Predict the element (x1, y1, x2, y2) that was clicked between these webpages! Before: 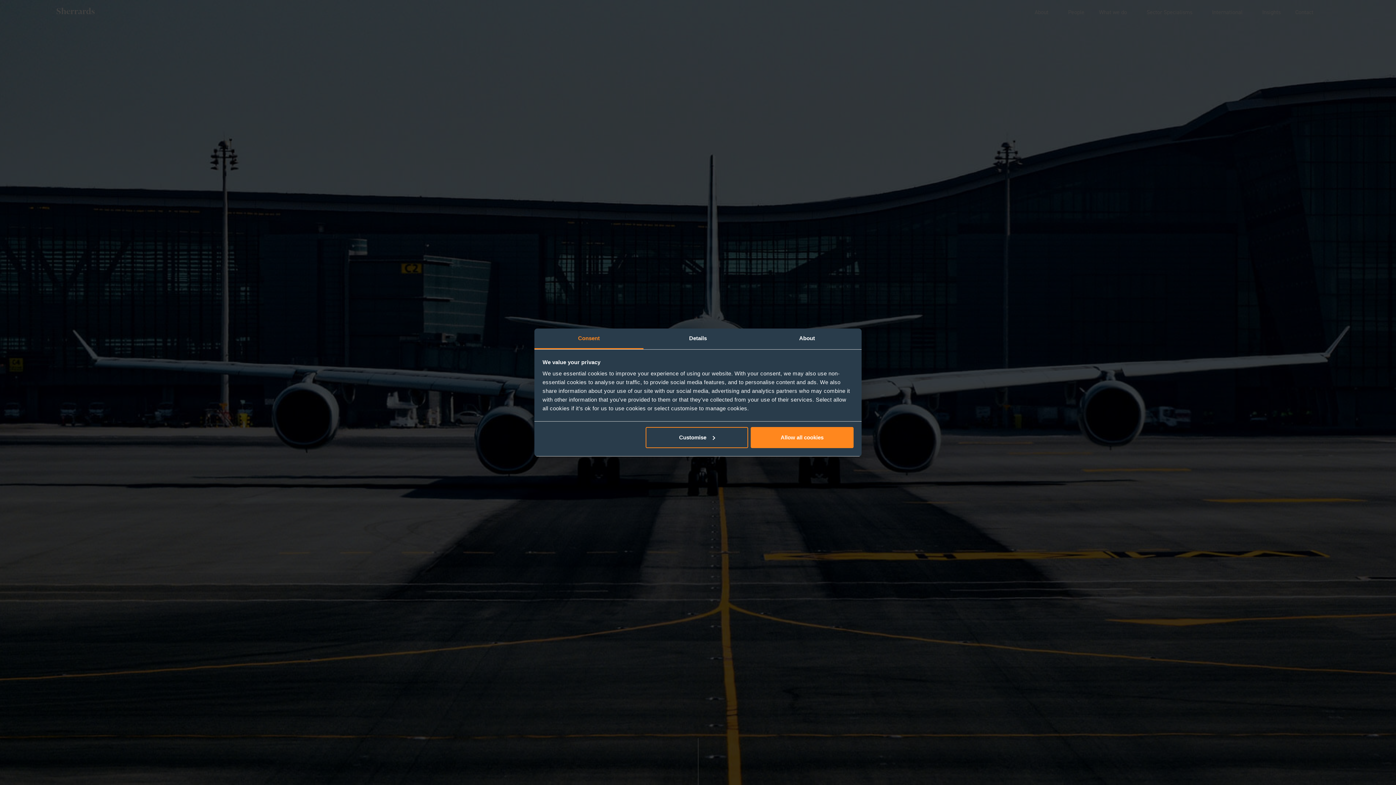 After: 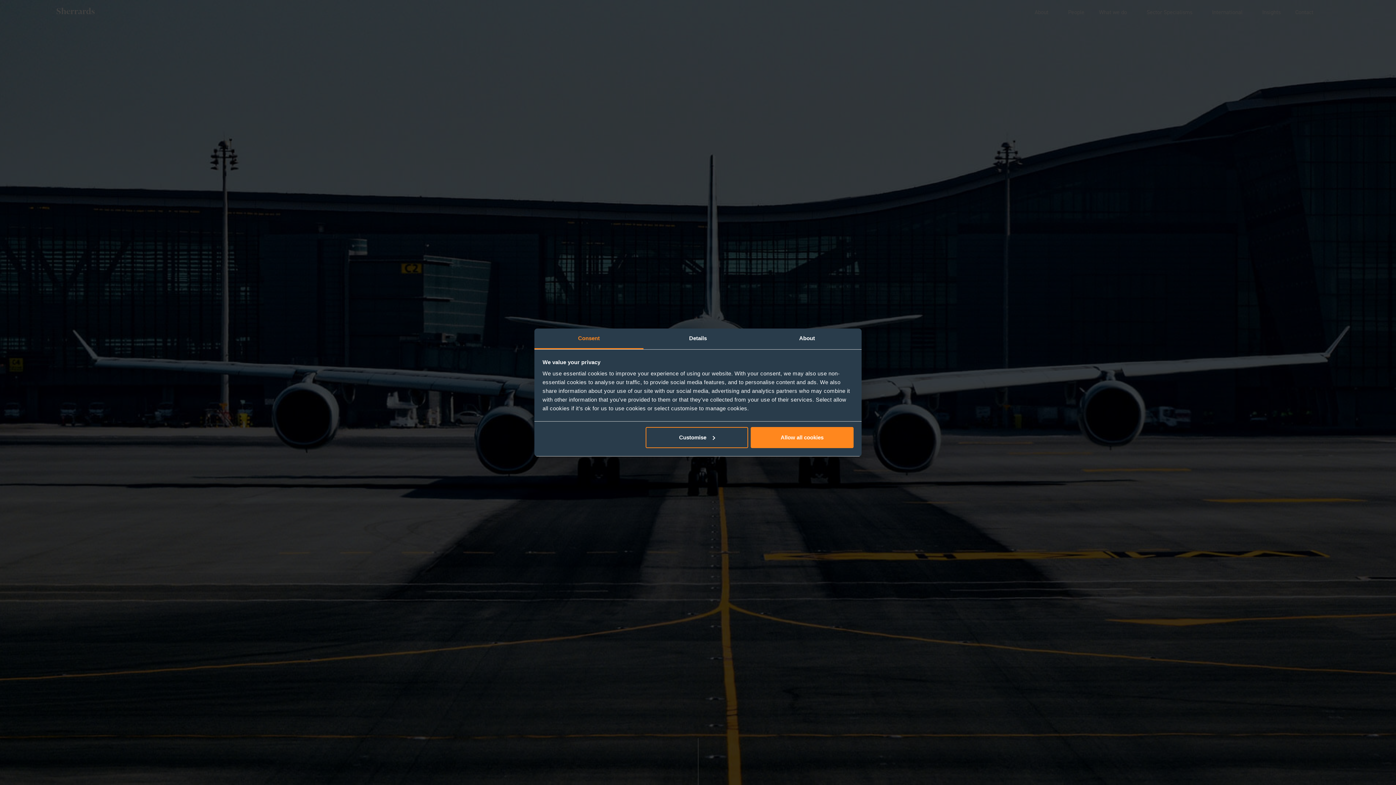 Action: bbox: (534, 328, 643, 349) label: Consent